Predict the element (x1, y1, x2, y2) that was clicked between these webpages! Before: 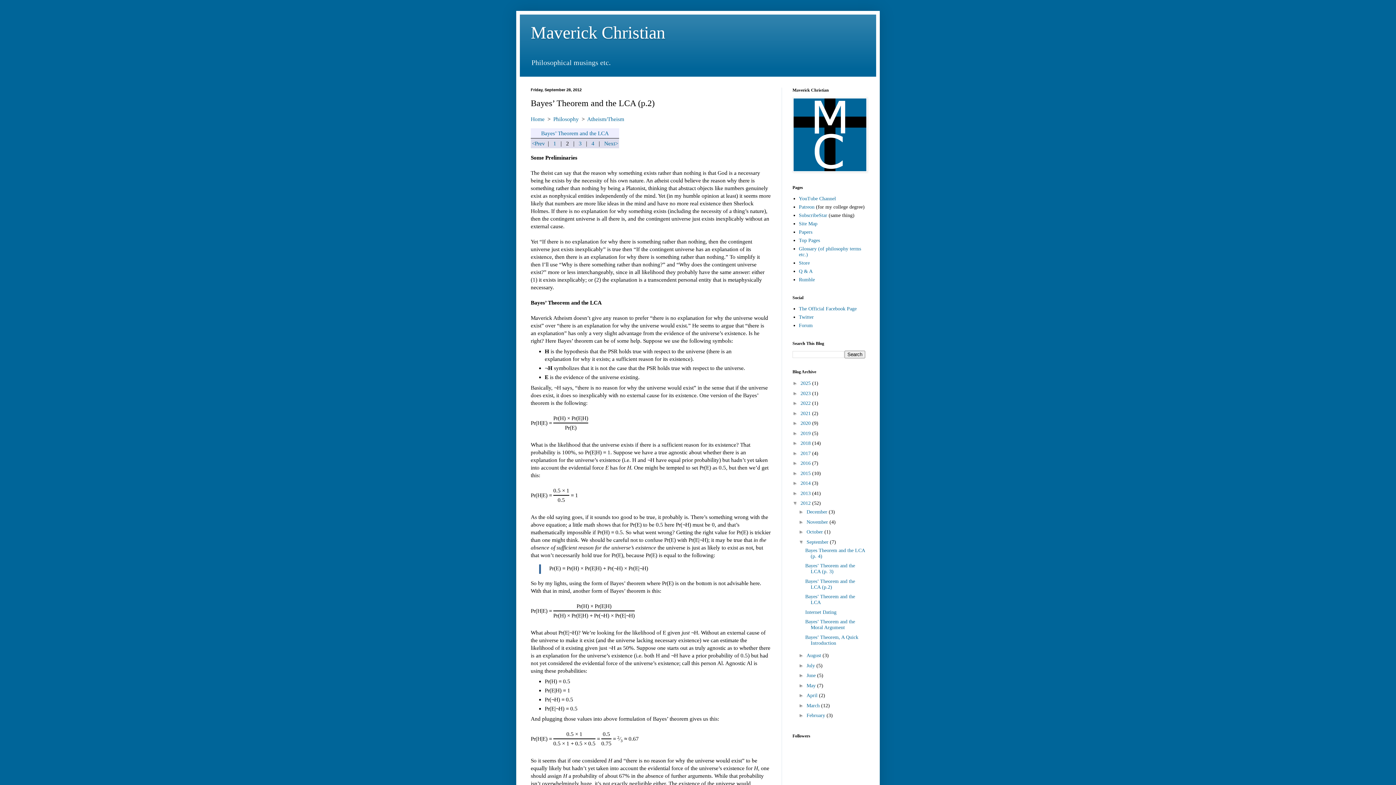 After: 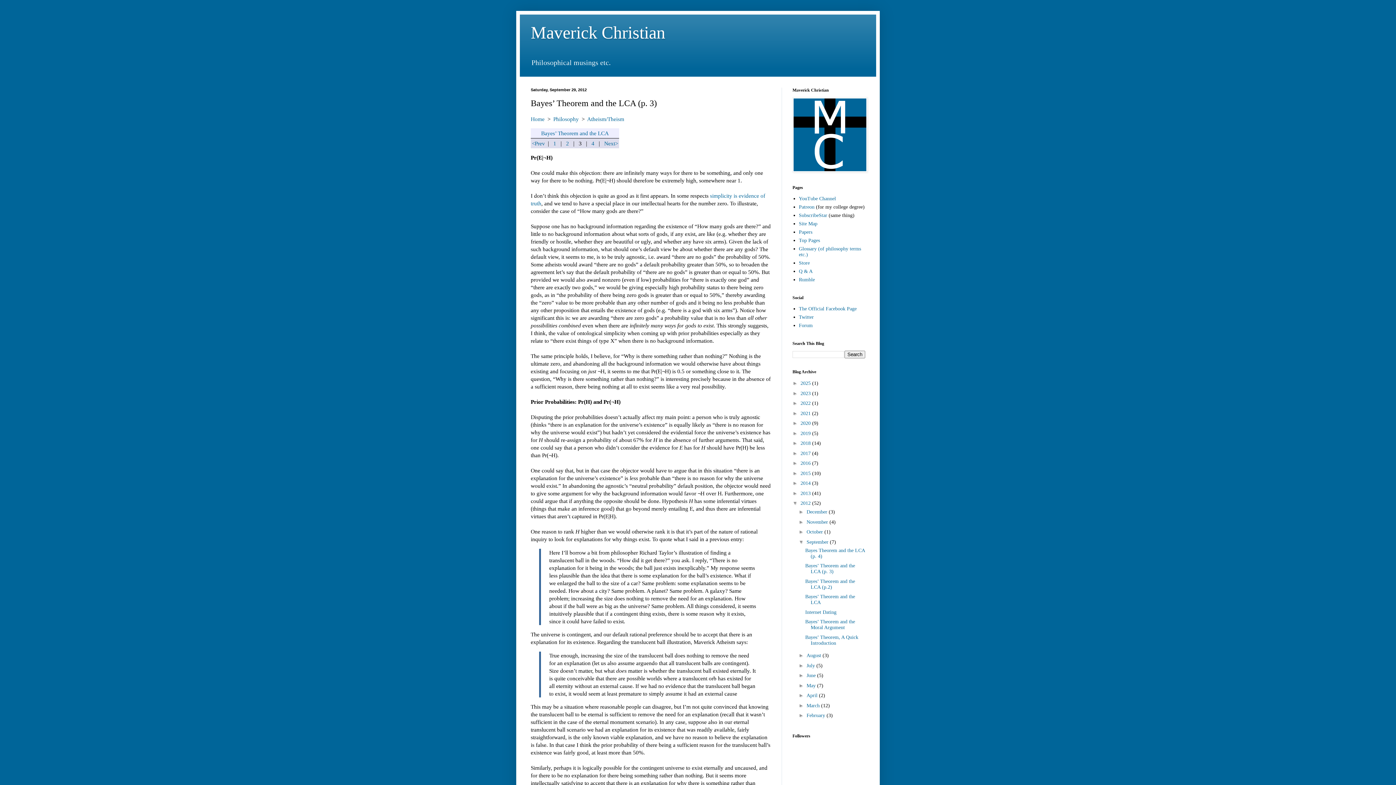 Action: label:  Next> bbox: (602, 140, 618, 146)